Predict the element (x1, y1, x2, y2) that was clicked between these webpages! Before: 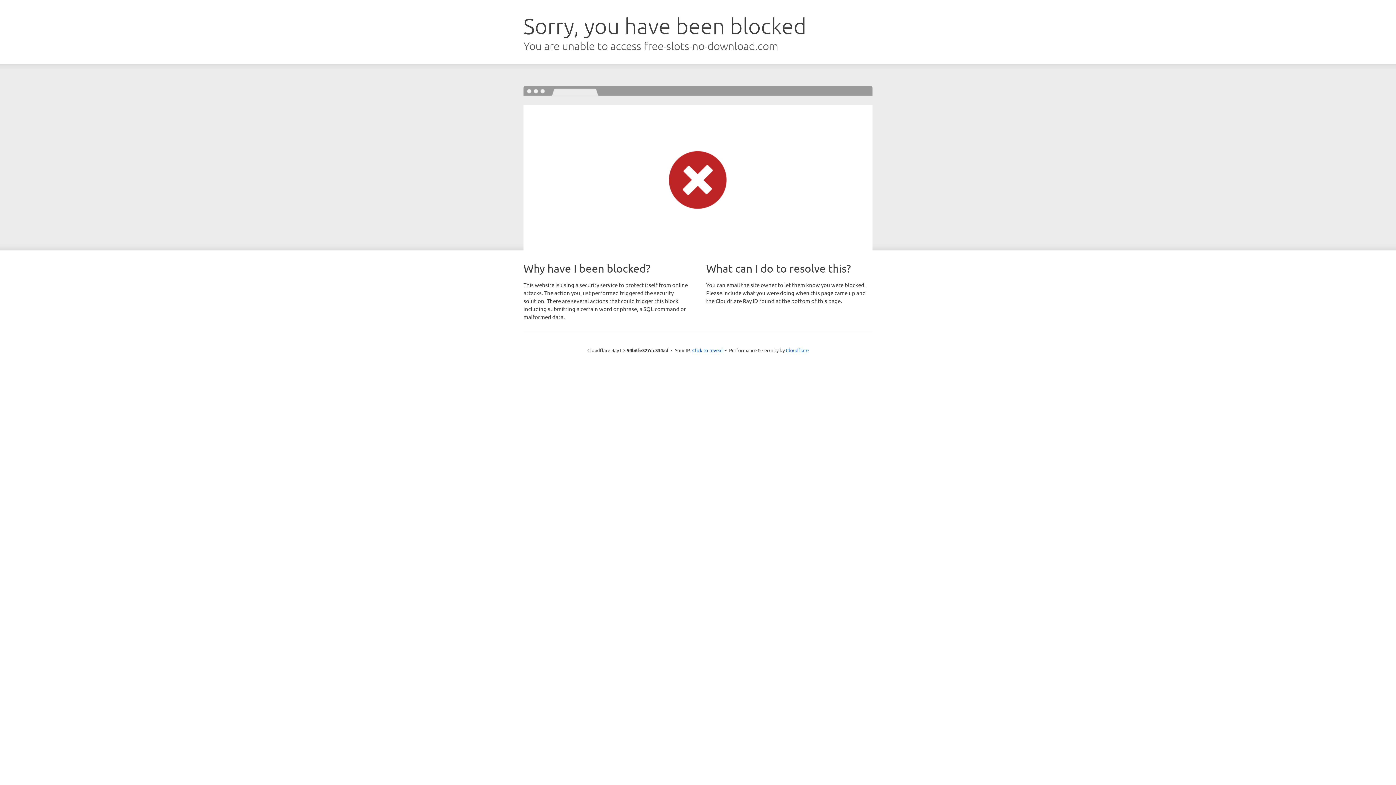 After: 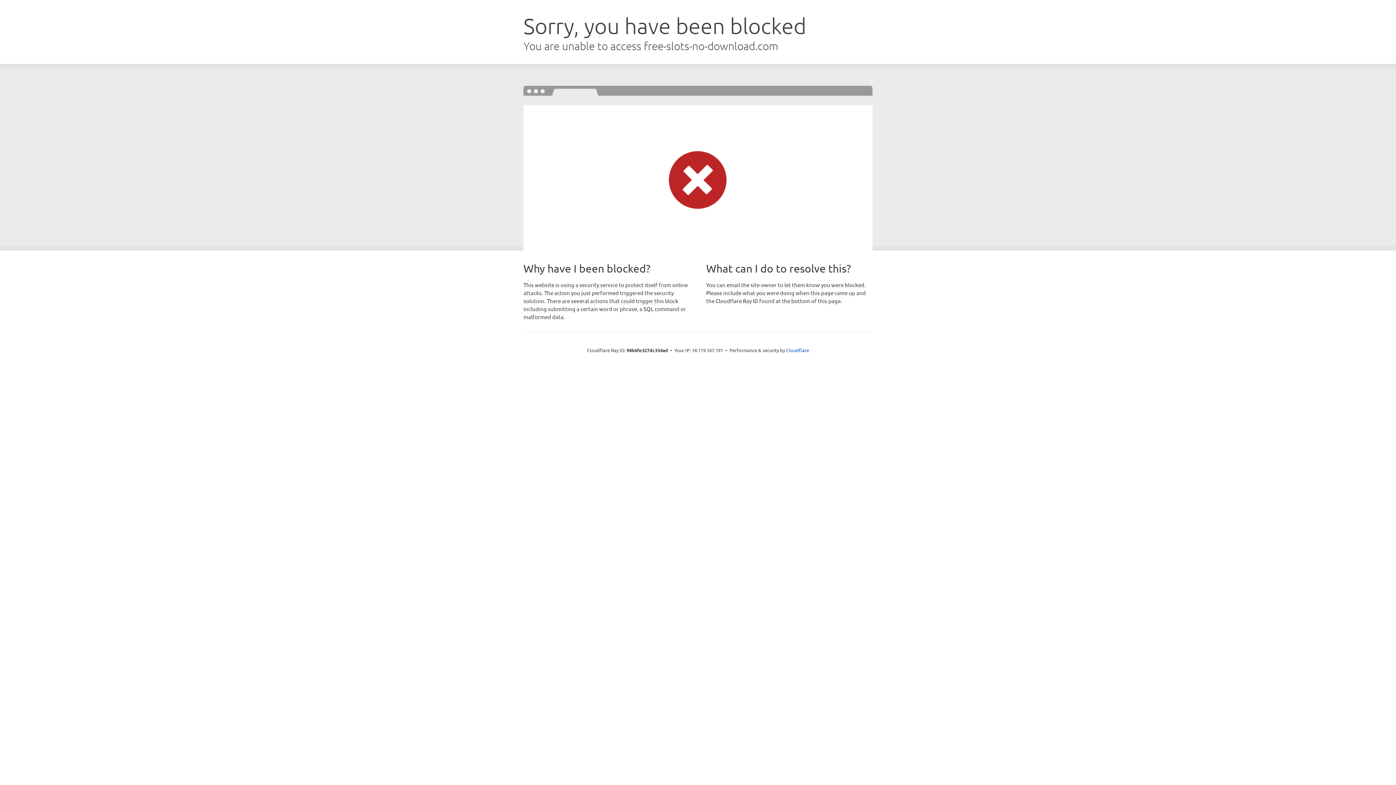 Action: bbox: (692, 346, 722, 353) label: Click to reveal